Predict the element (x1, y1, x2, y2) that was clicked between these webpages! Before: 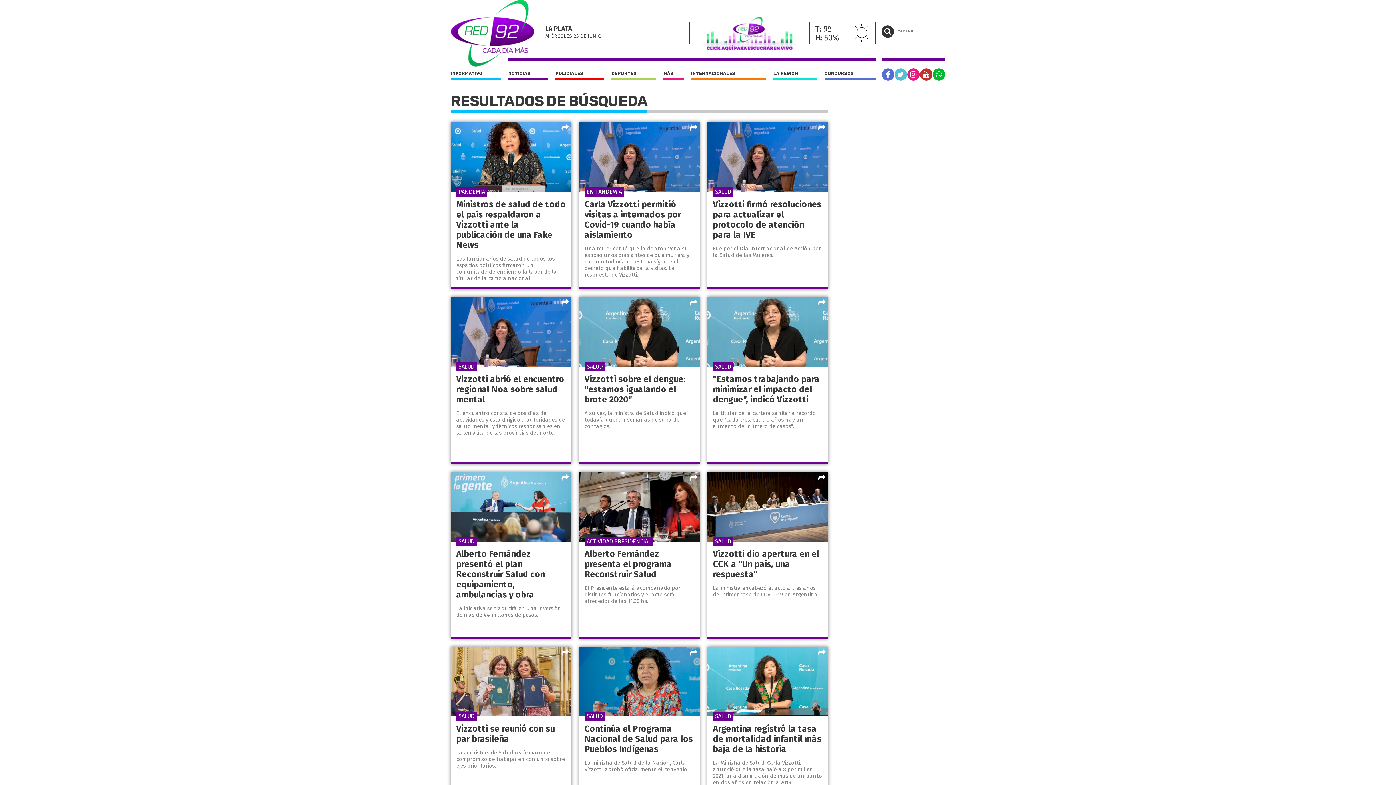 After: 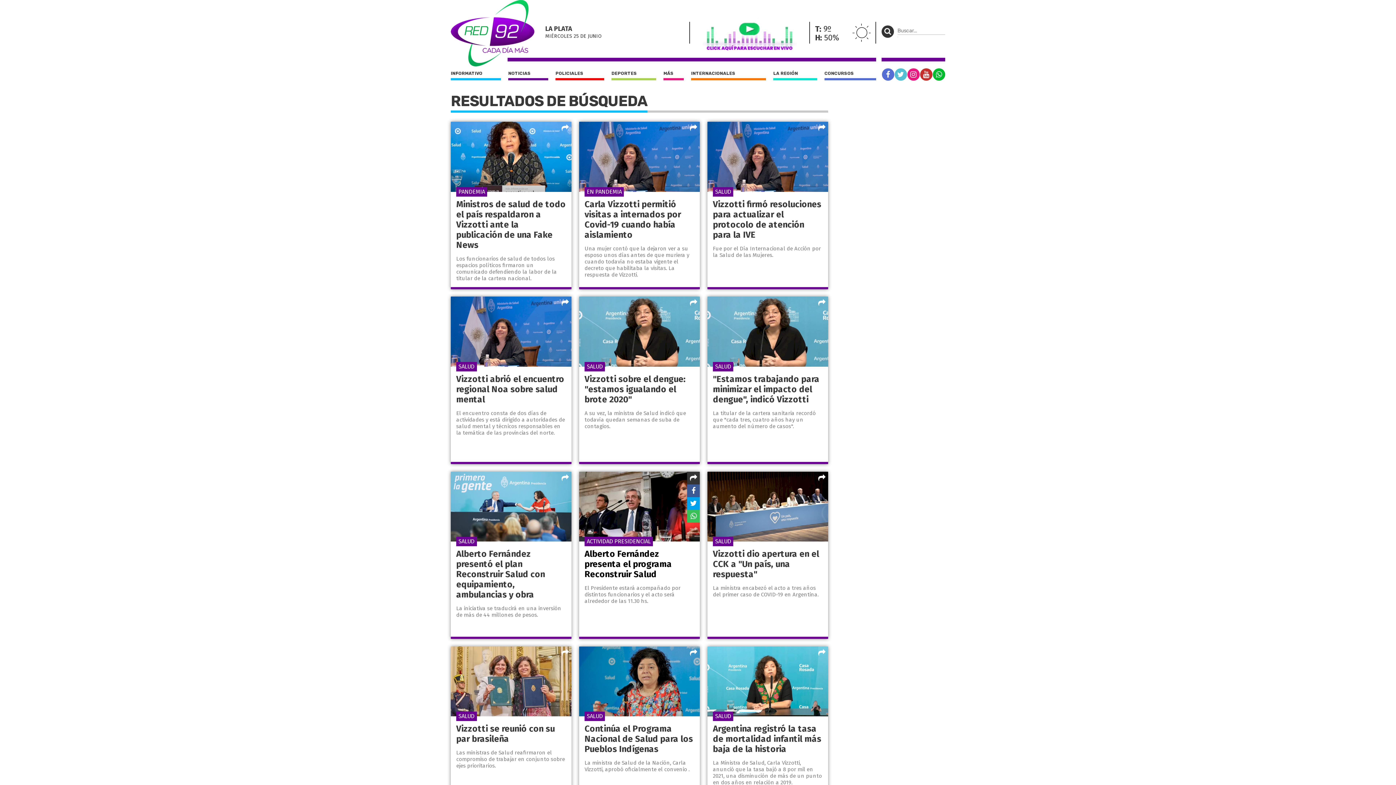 Action: bbox: (687, 471, 700, 484)